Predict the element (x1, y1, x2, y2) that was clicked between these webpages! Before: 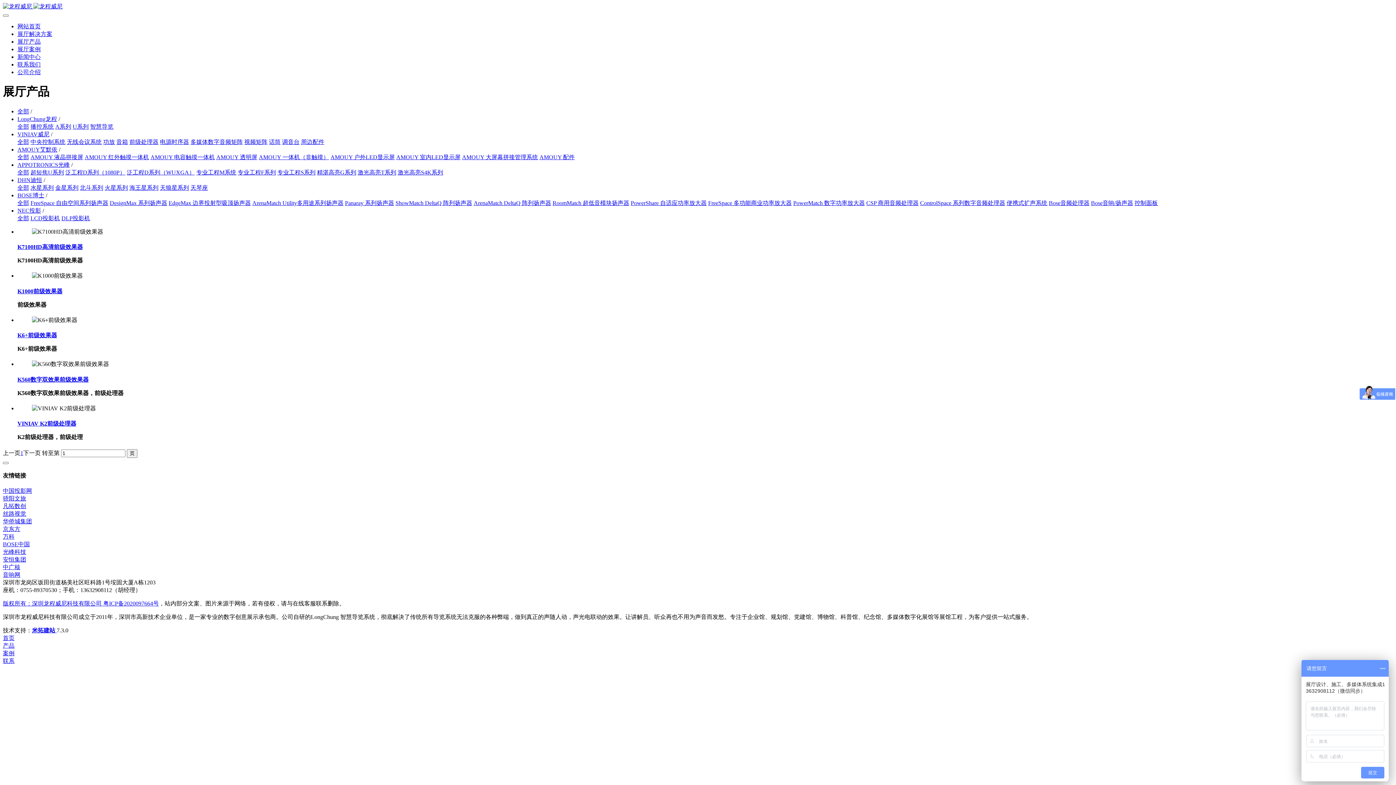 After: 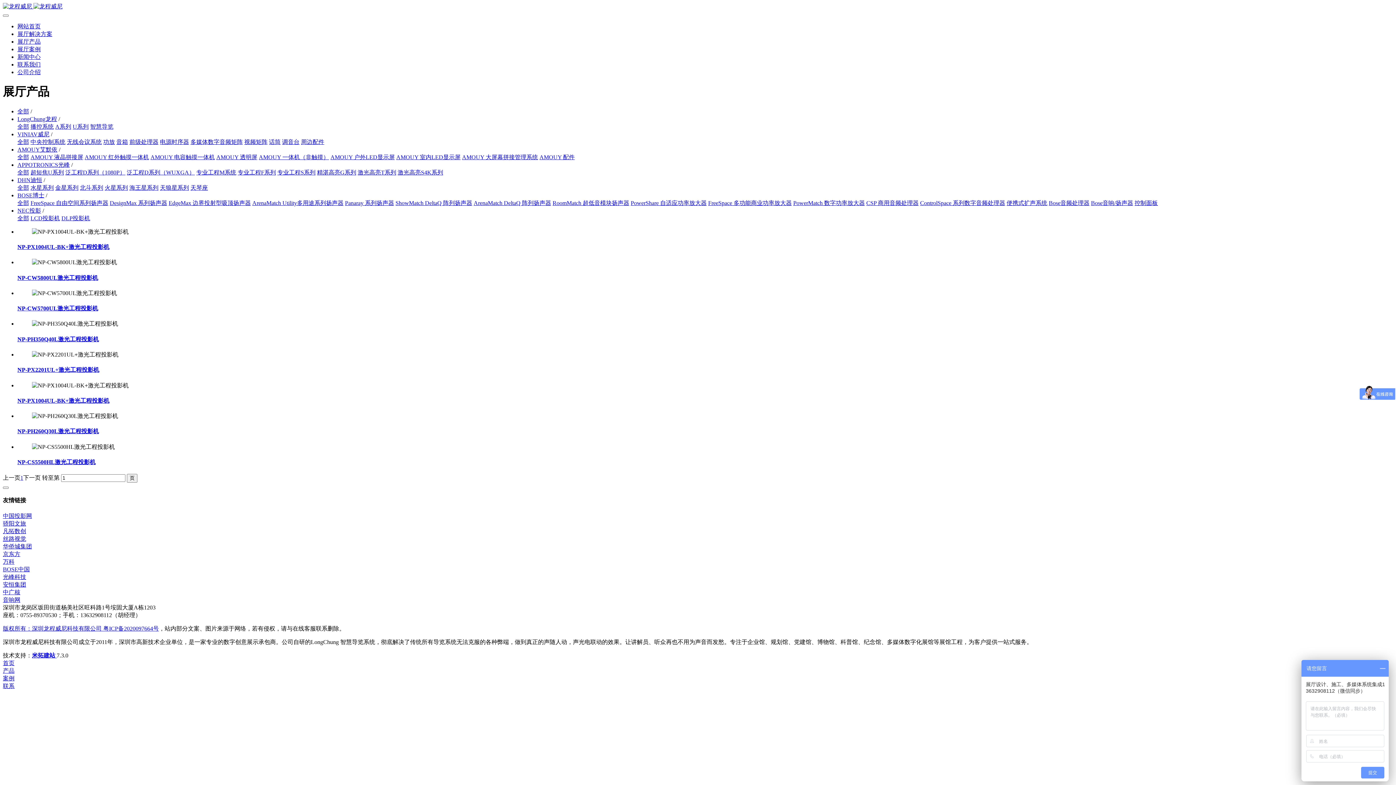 Action: bbox: (61, 215, 90, 221) label: DLP投影机